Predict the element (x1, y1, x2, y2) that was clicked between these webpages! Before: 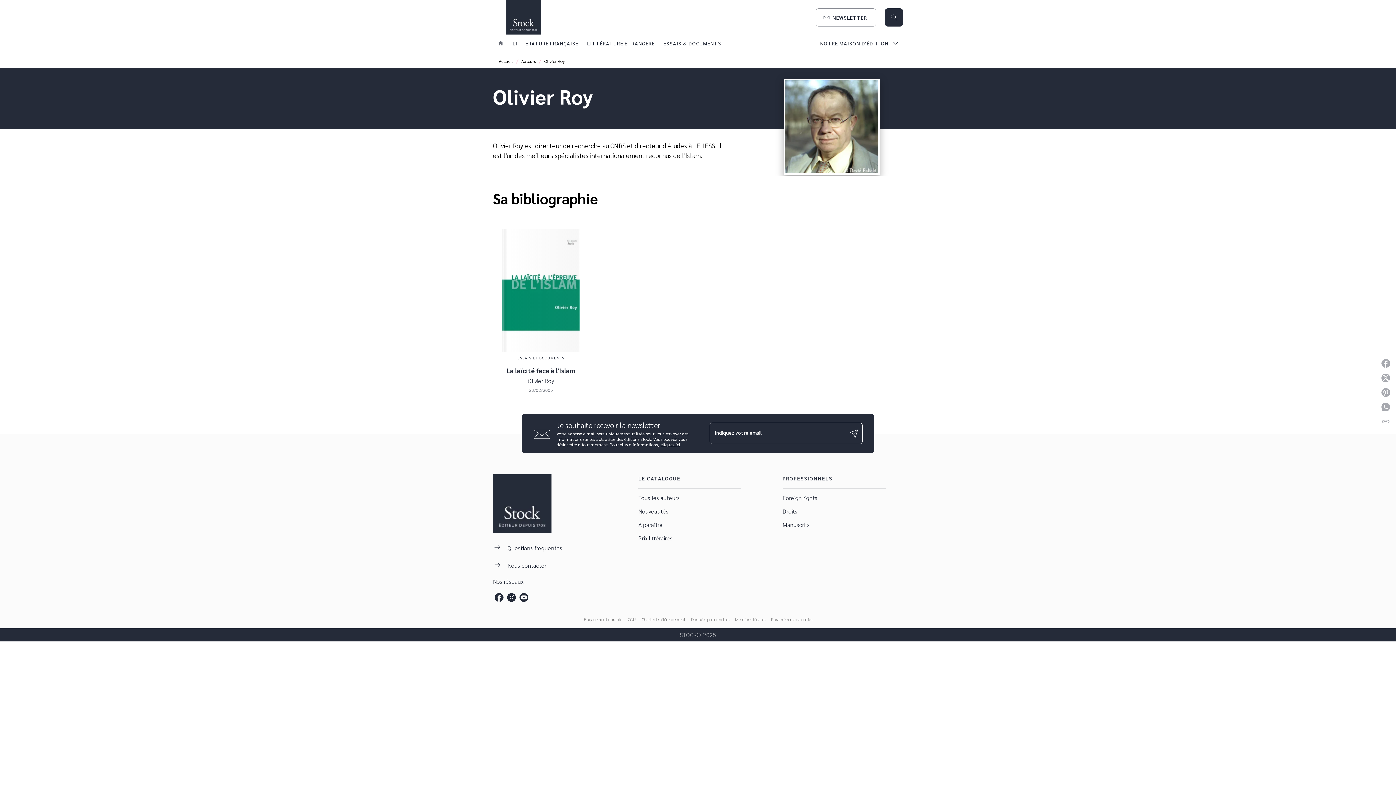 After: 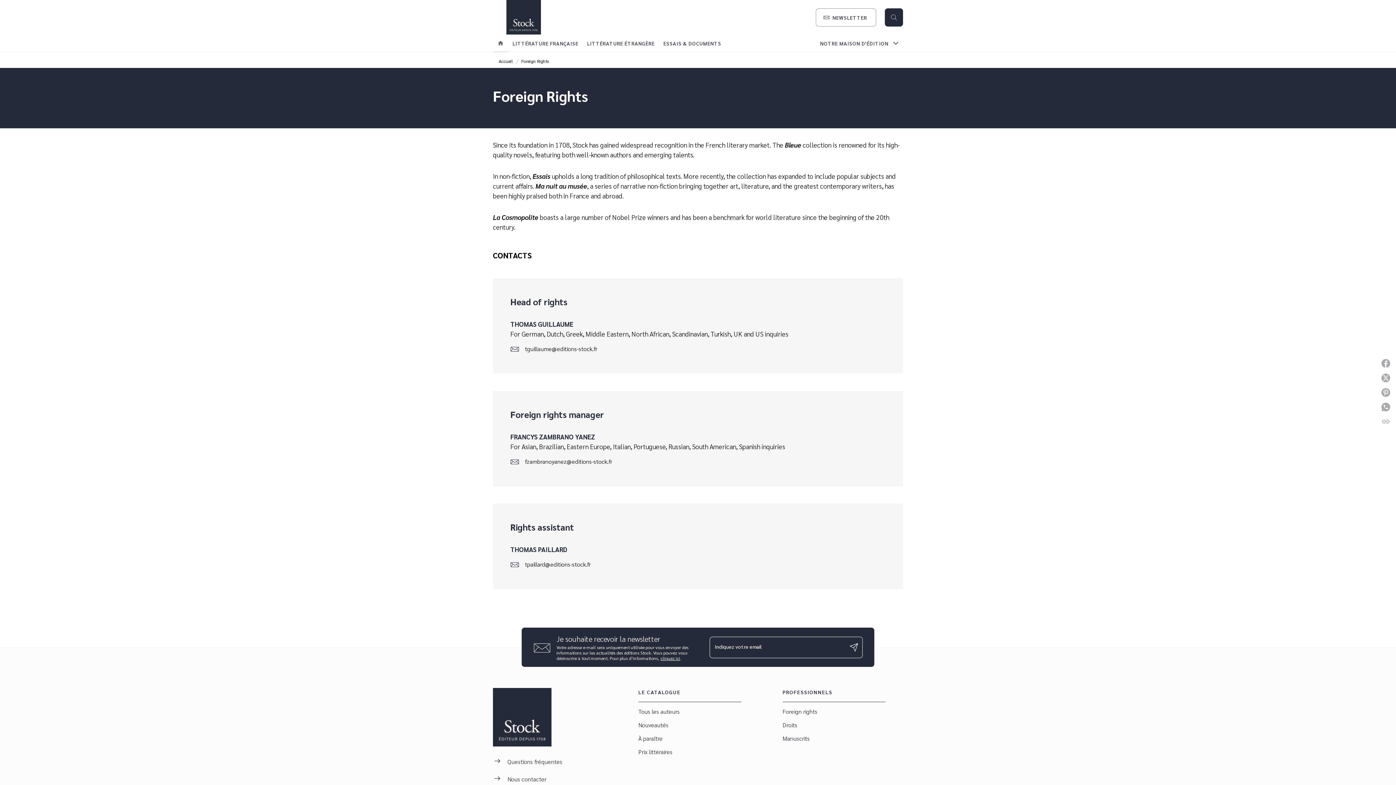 Action: label: Foreign rights bbox: (782, 491, 885, 504)